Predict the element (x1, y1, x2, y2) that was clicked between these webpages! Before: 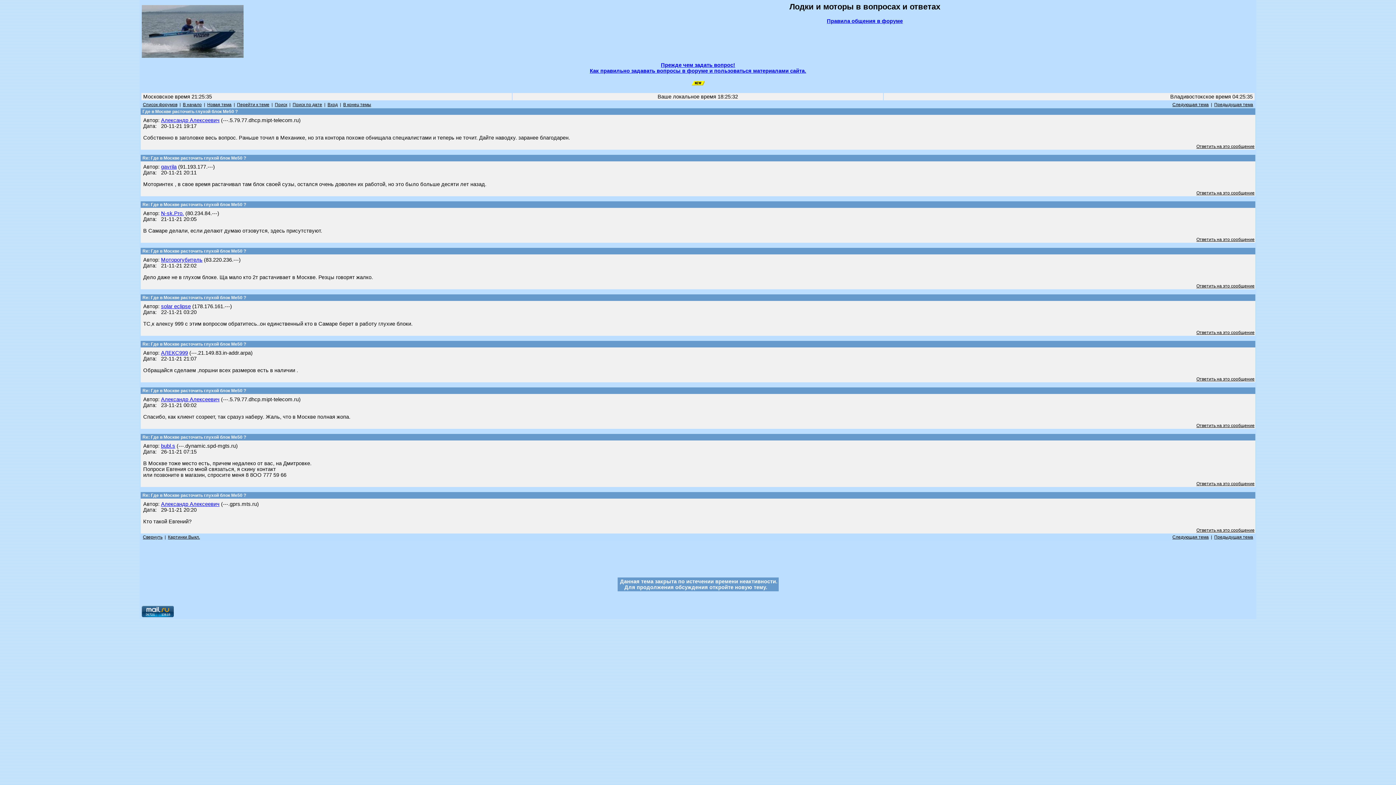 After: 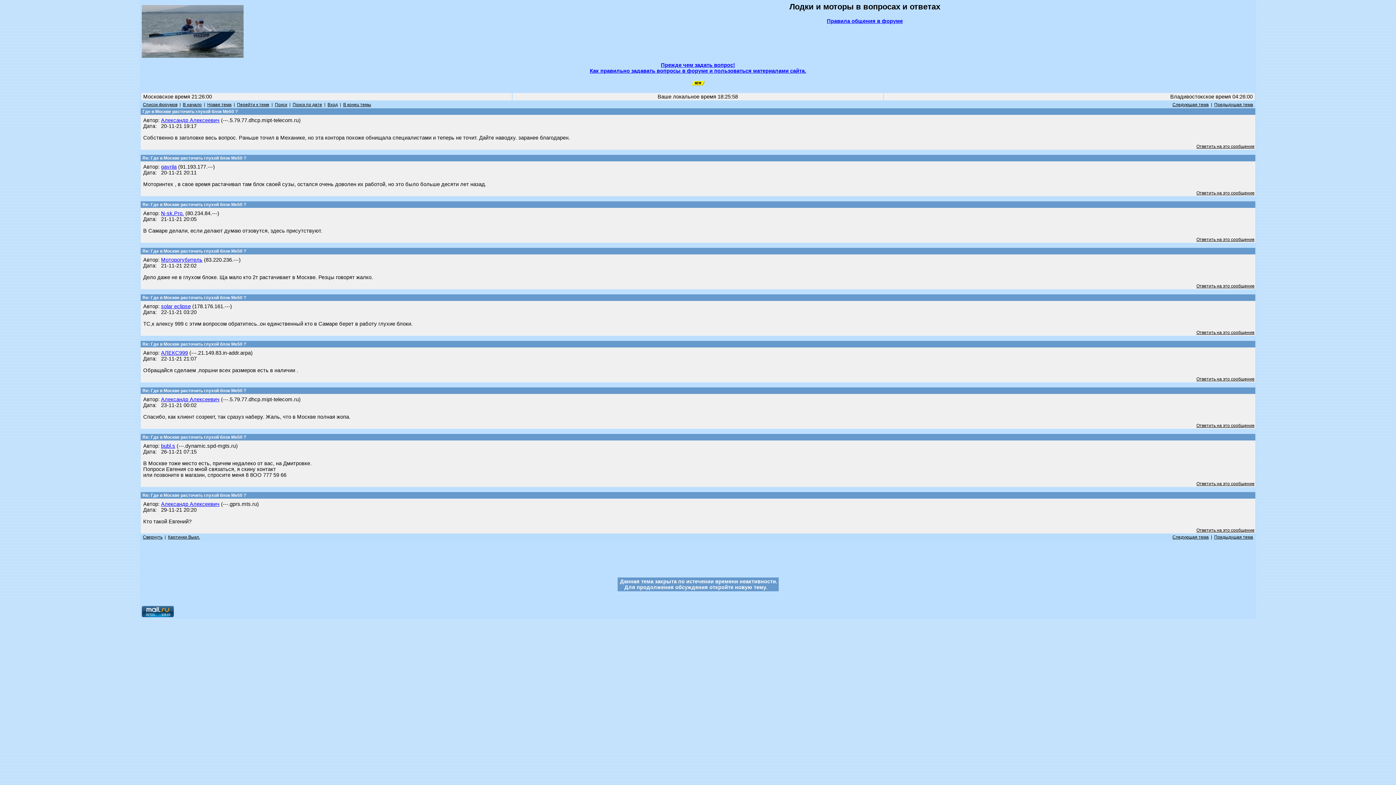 Action: bbox: (1196, 527, 1254, 533) label: Ответить на это сообщение